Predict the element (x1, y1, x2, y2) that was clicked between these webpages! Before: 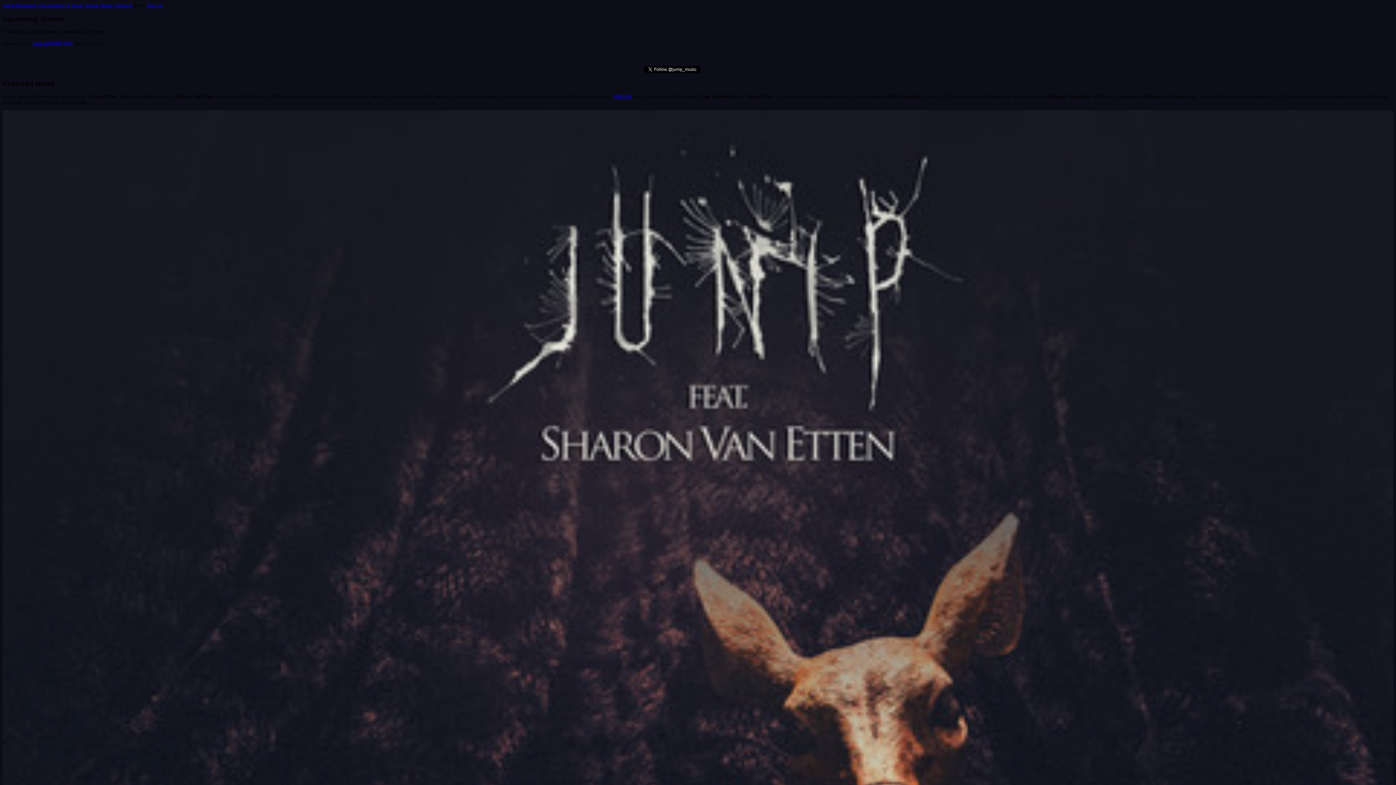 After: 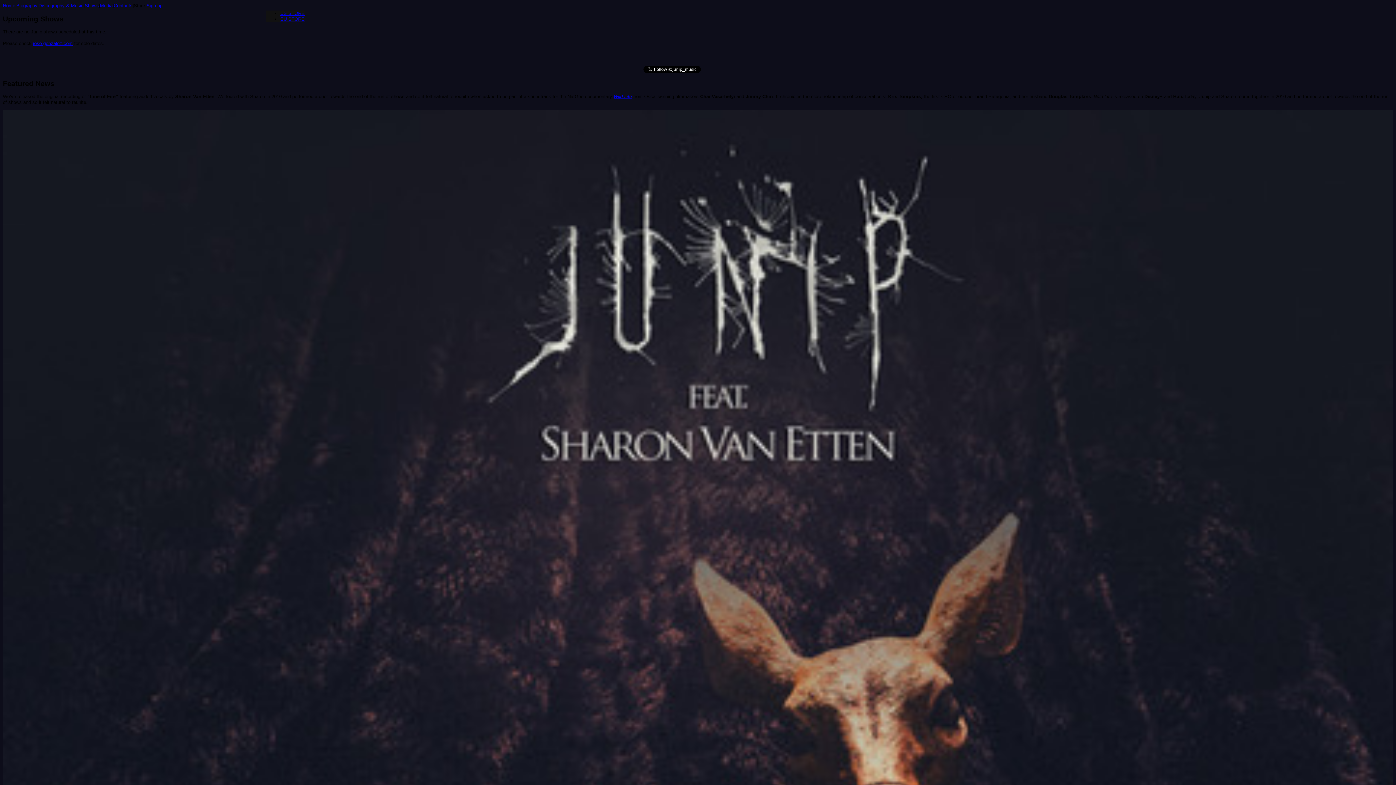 Action: label: Store bbox: (133, 2, 145, 8)